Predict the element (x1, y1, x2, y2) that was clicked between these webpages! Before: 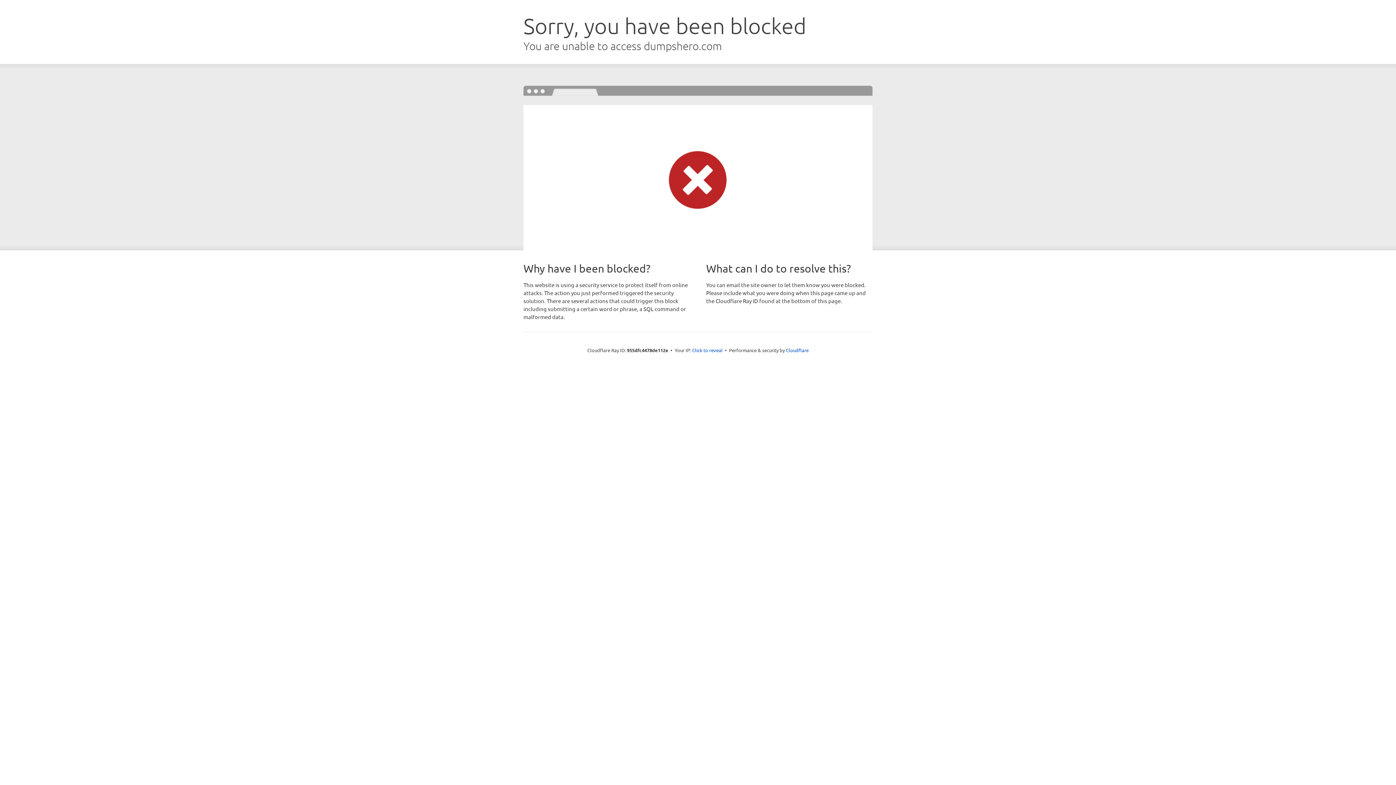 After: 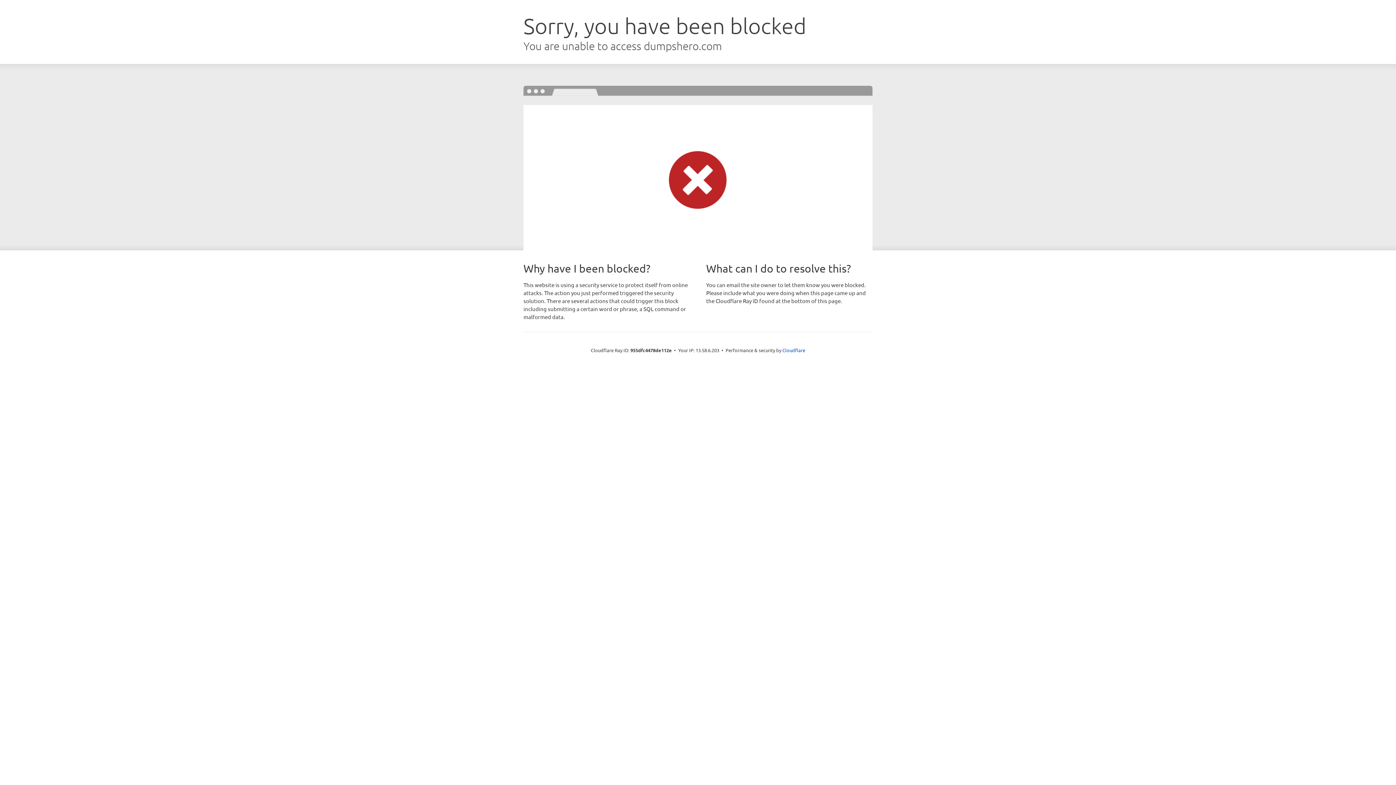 Action: bbox: (692, 346, 722, 353) label: Click to reveal